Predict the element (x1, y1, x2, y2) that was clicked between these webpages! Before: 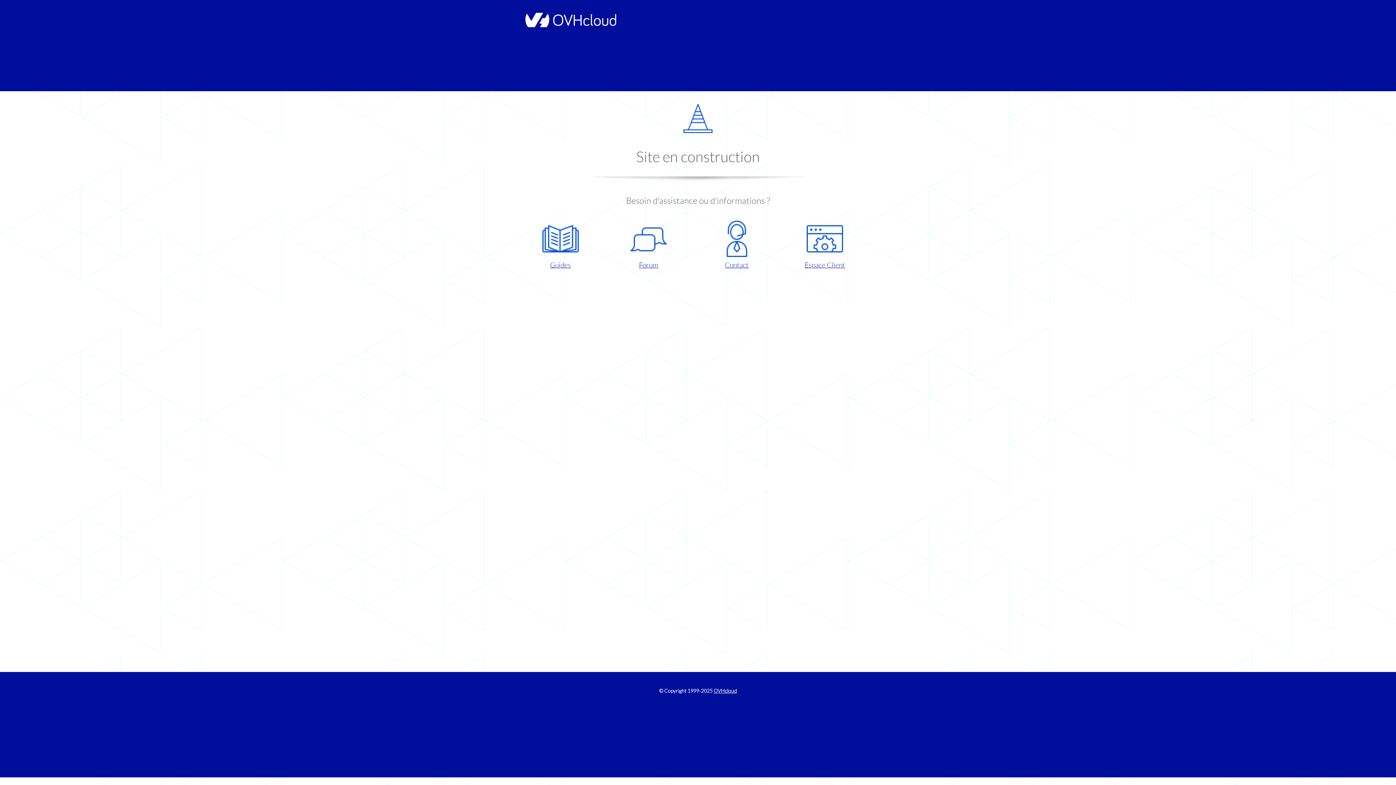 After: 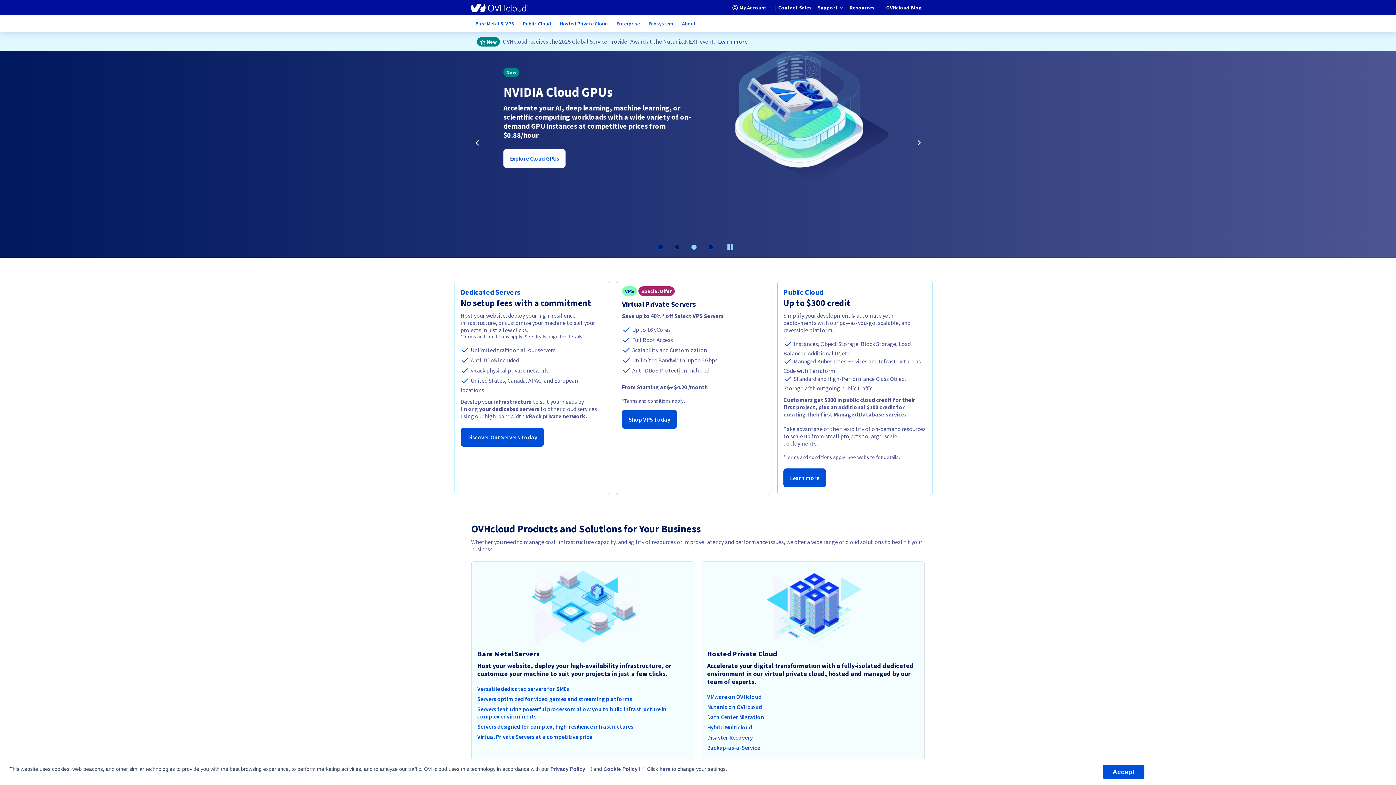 Action: bbox: (521, 22, 616, 28)